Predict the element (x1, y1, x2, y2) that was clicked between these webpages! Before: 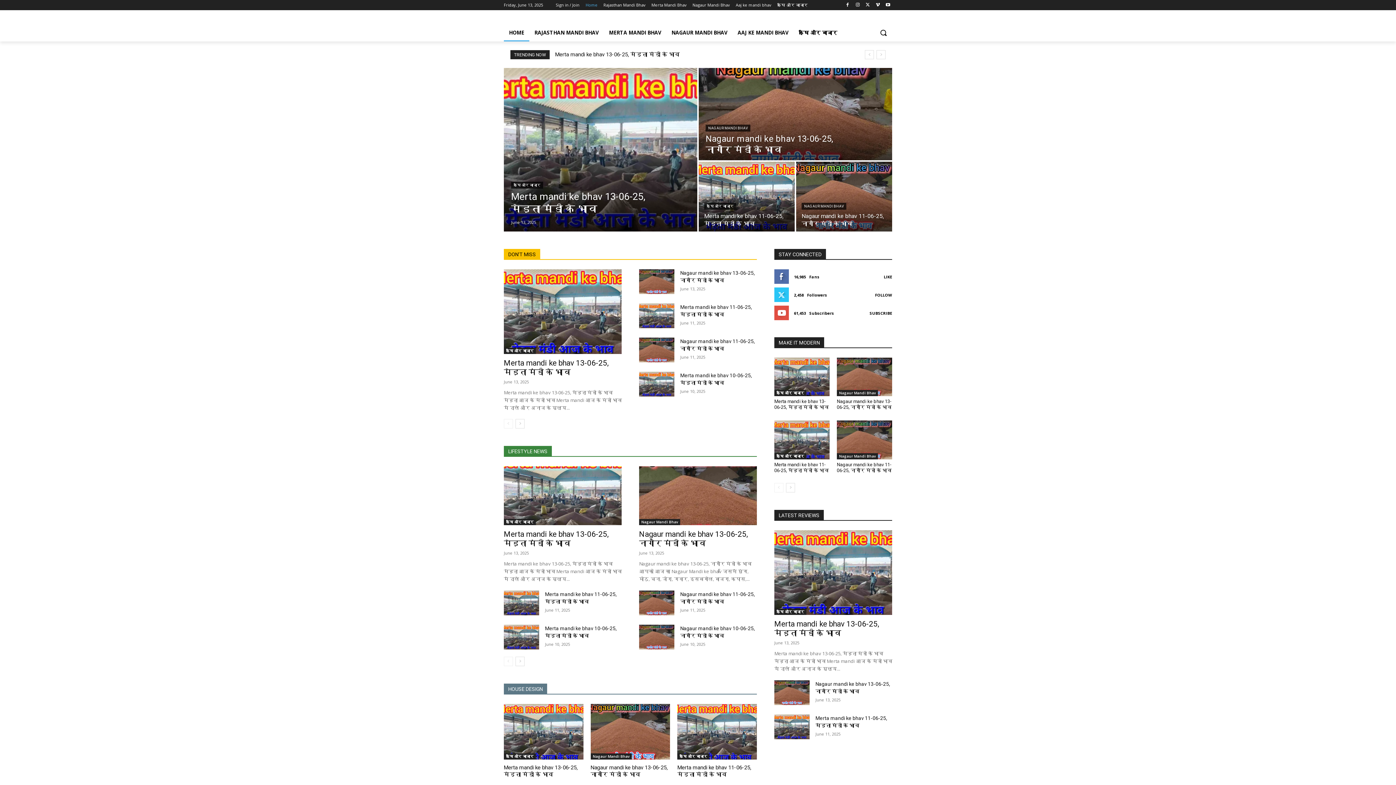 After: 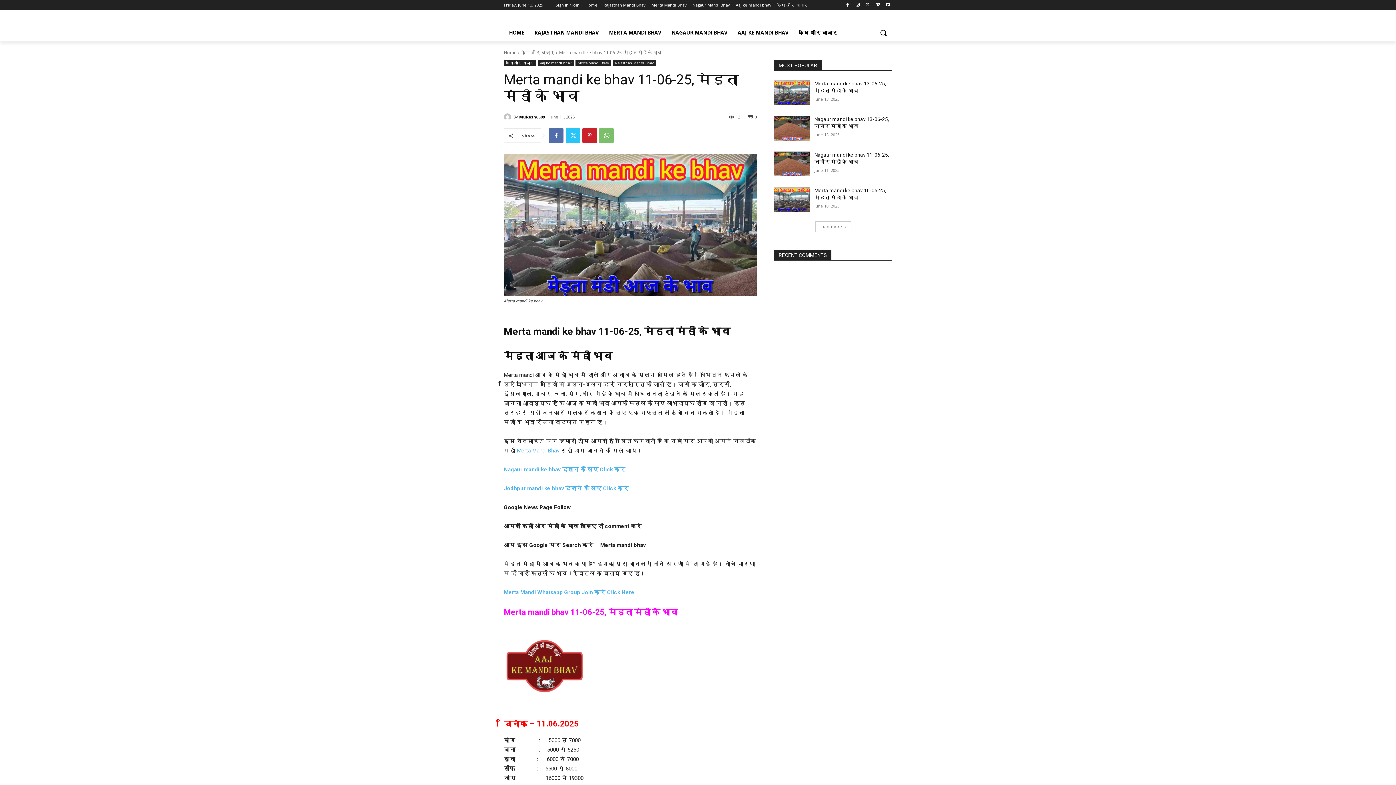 Action: bbox: (774, 714, 809, 739)